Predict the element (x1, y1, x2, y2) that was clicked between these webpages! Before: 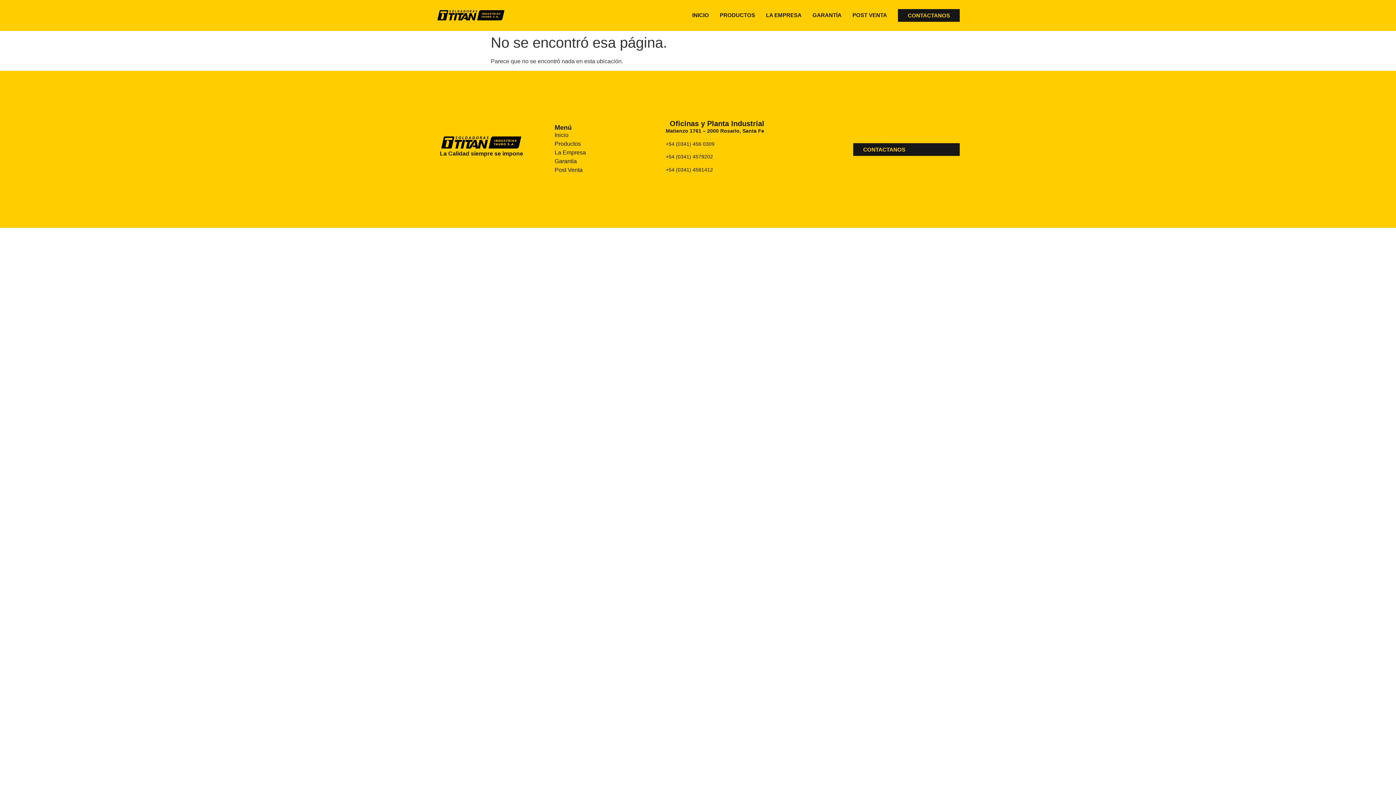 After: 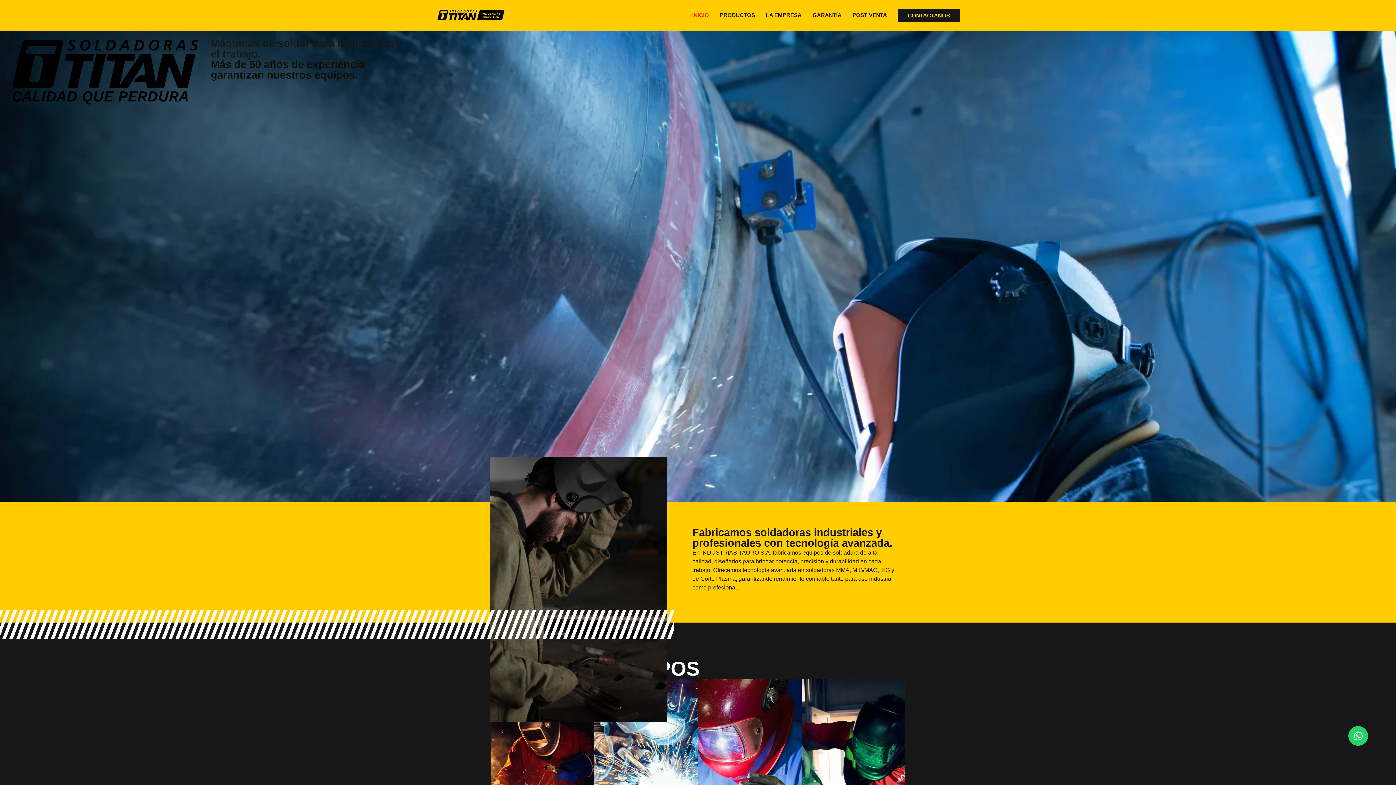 Action: label: Inicio bbox: (554, 130, 658, 139)